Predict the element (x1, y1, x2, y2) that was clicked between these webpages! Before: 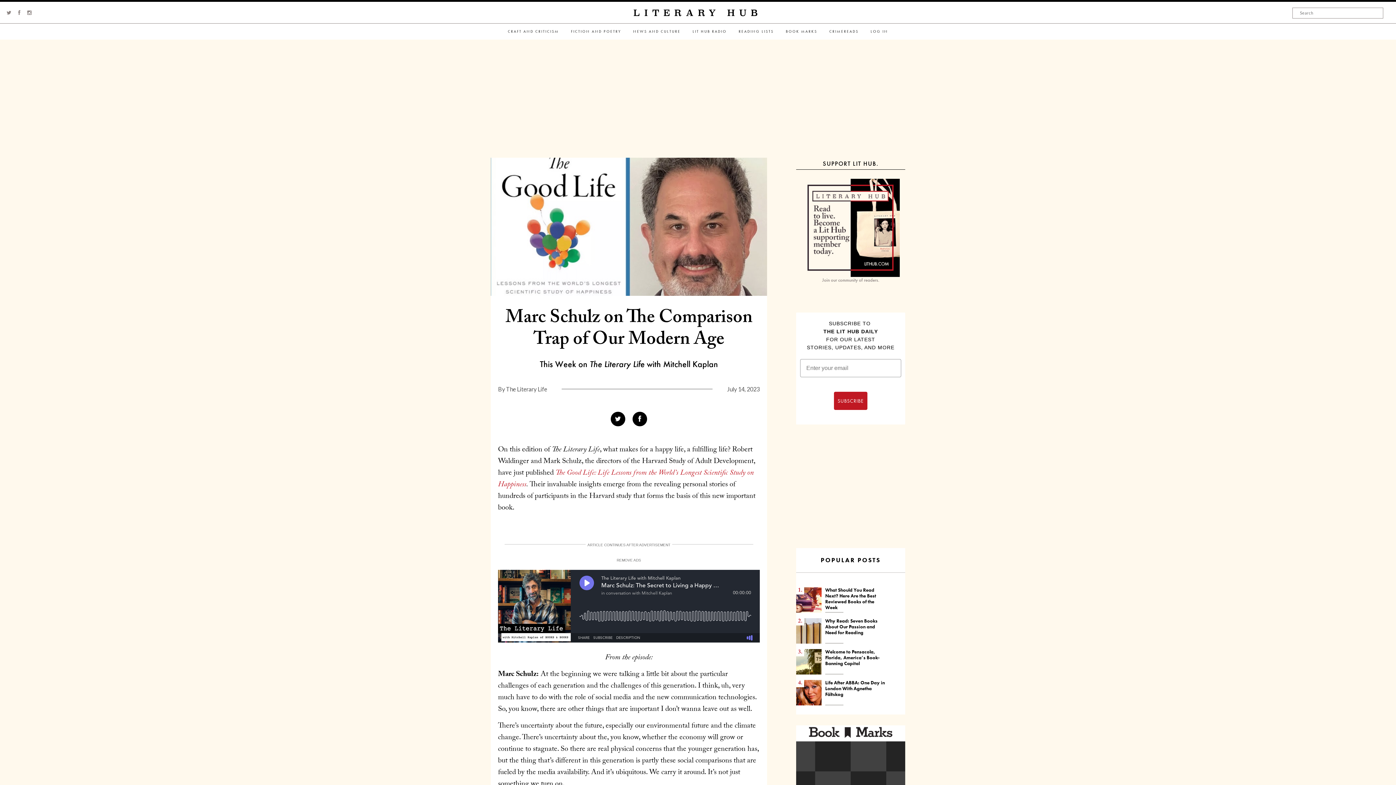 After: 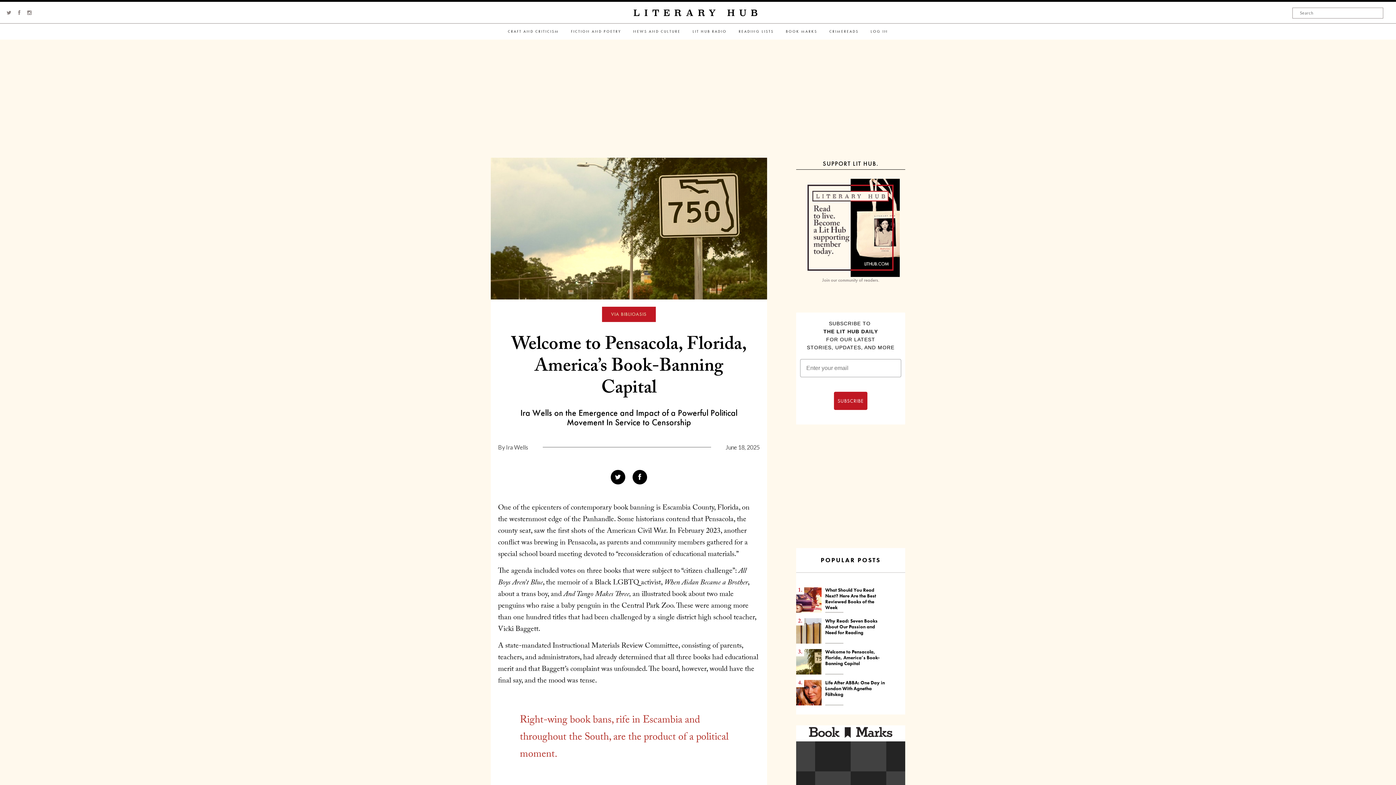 Action: bbox: (796, 649, 821, 674)